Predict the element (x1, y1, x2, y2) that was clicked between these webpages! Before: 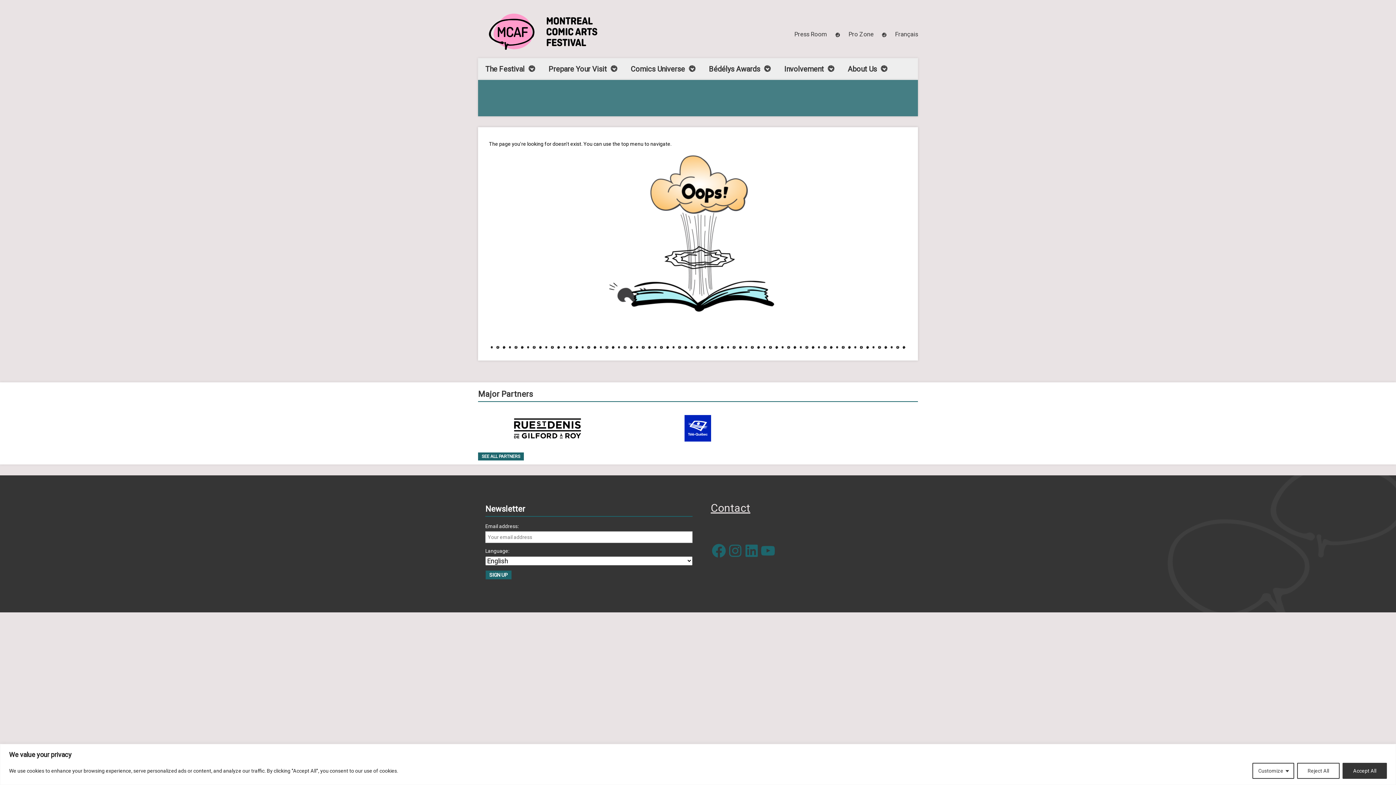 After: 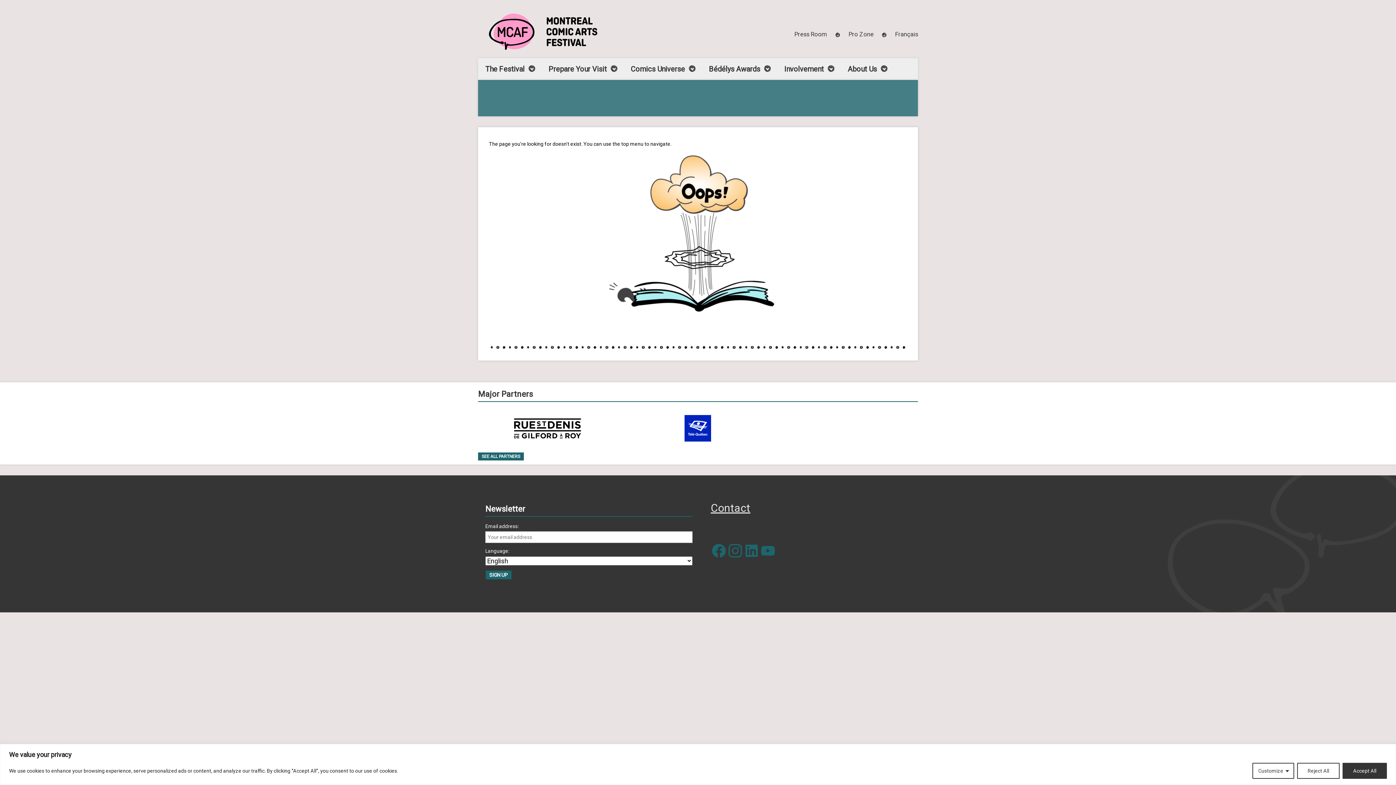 Action: bbox: (727, 542, 743, 559) label: Instagram